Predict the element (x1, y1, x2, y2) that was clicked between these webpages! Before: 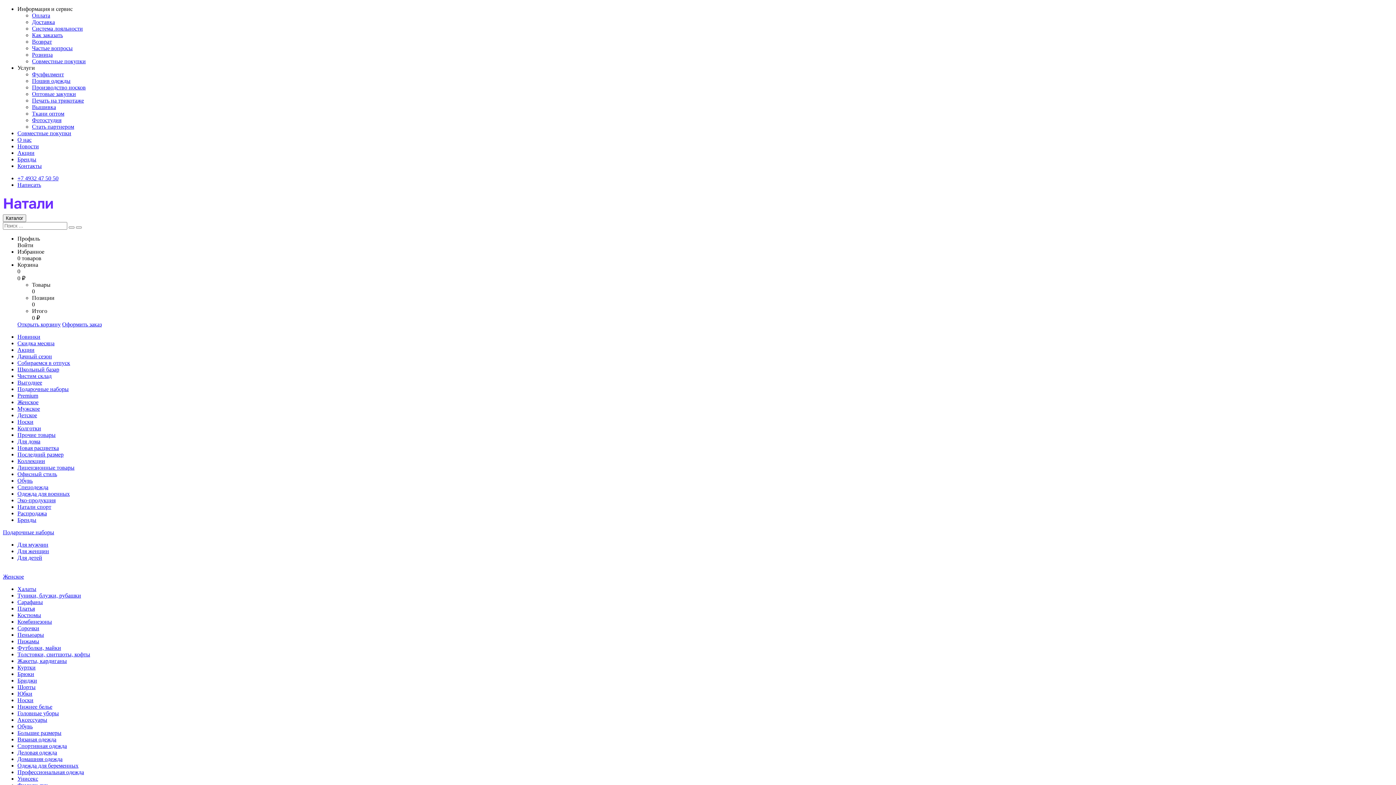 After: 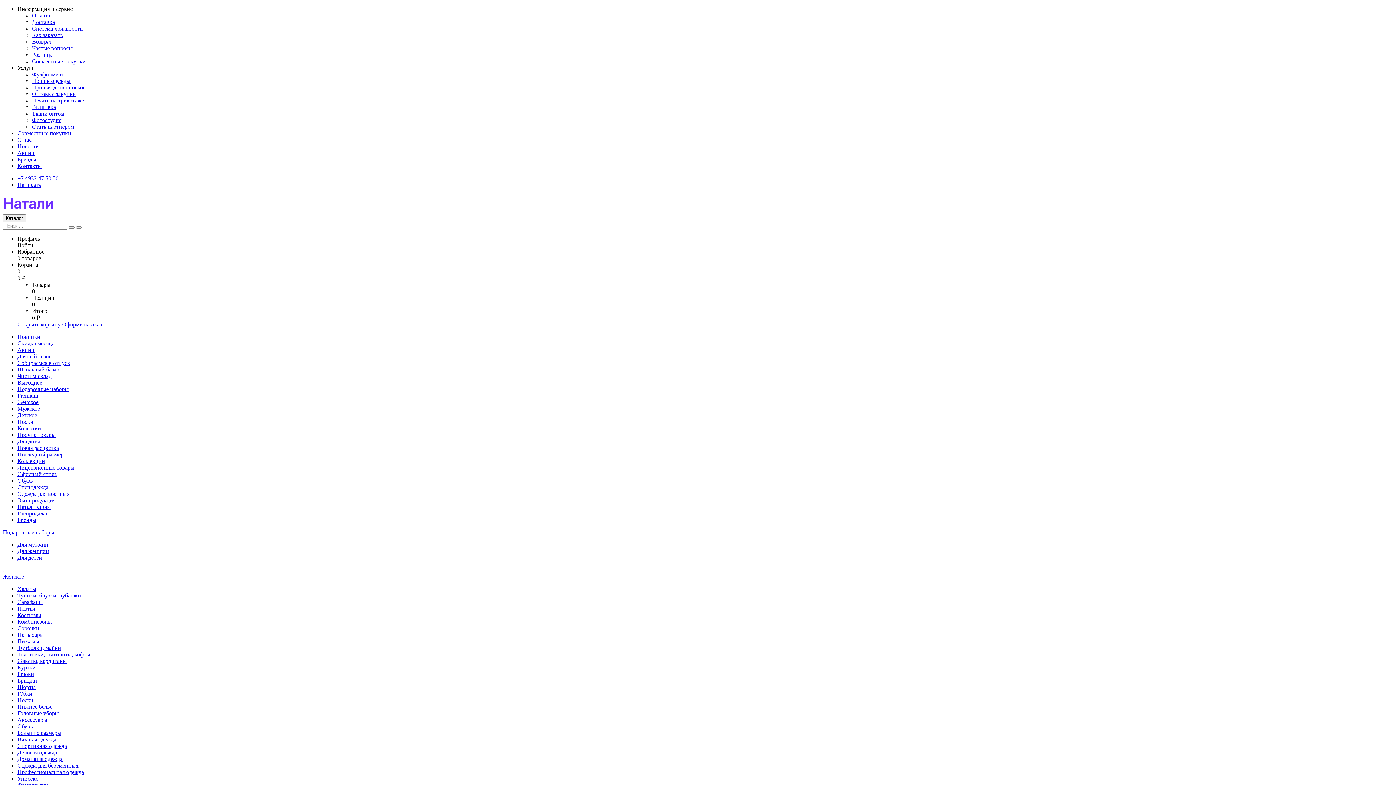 Action: bbox: (17, 618, 52, 625) label: Комбинезоны